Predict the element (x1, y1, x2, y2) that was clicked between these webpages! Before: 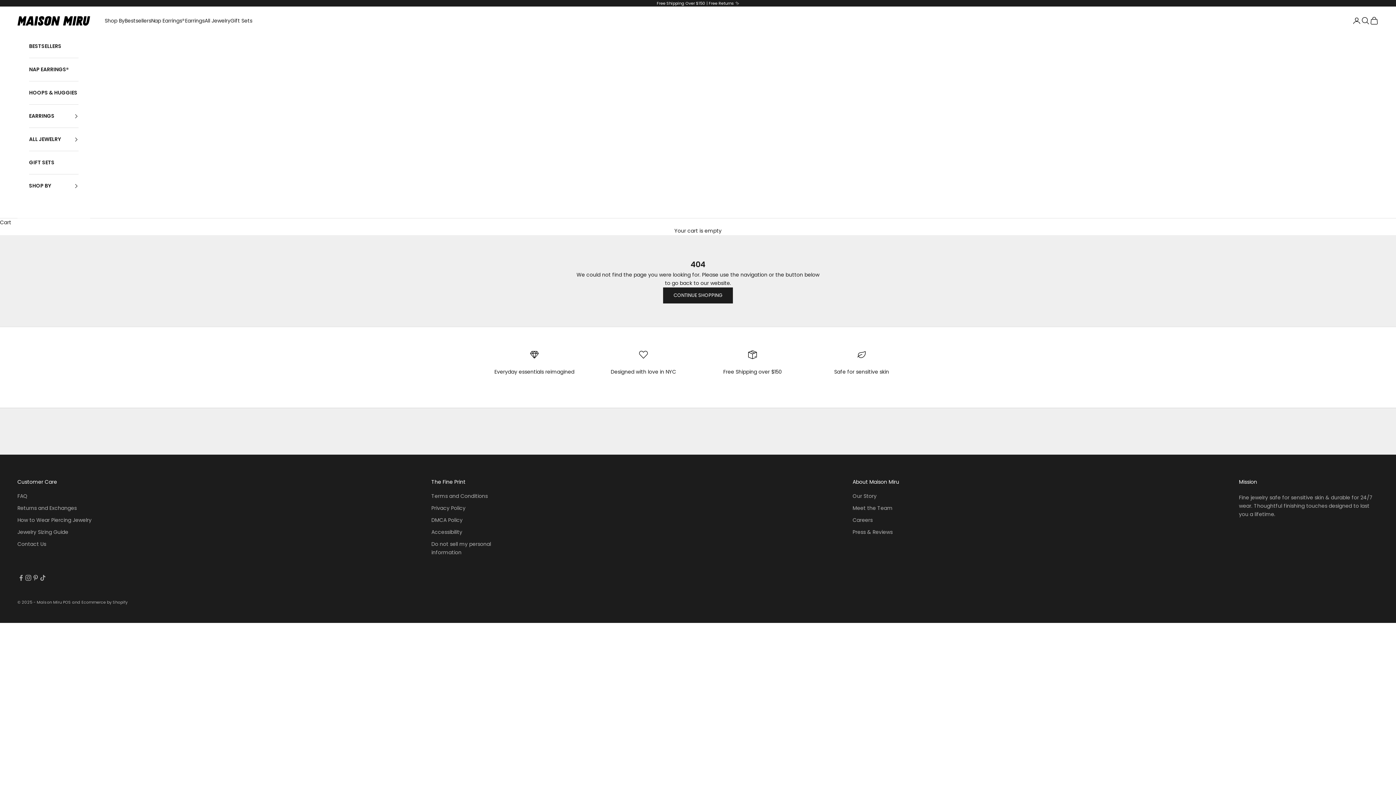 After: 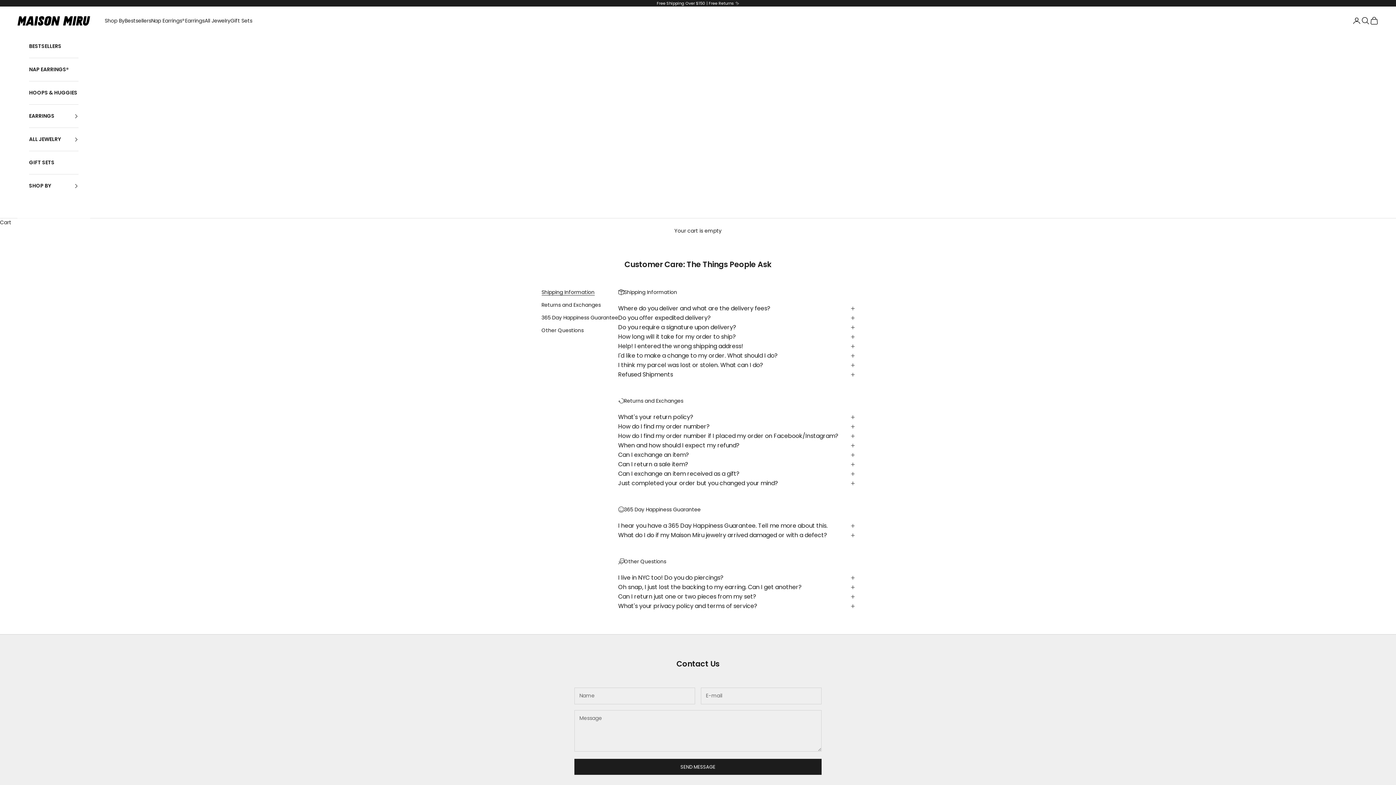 Action: label: Free Shipping Over $150 | Free Returns ✨ bbox: (656, 0, 739, 6)